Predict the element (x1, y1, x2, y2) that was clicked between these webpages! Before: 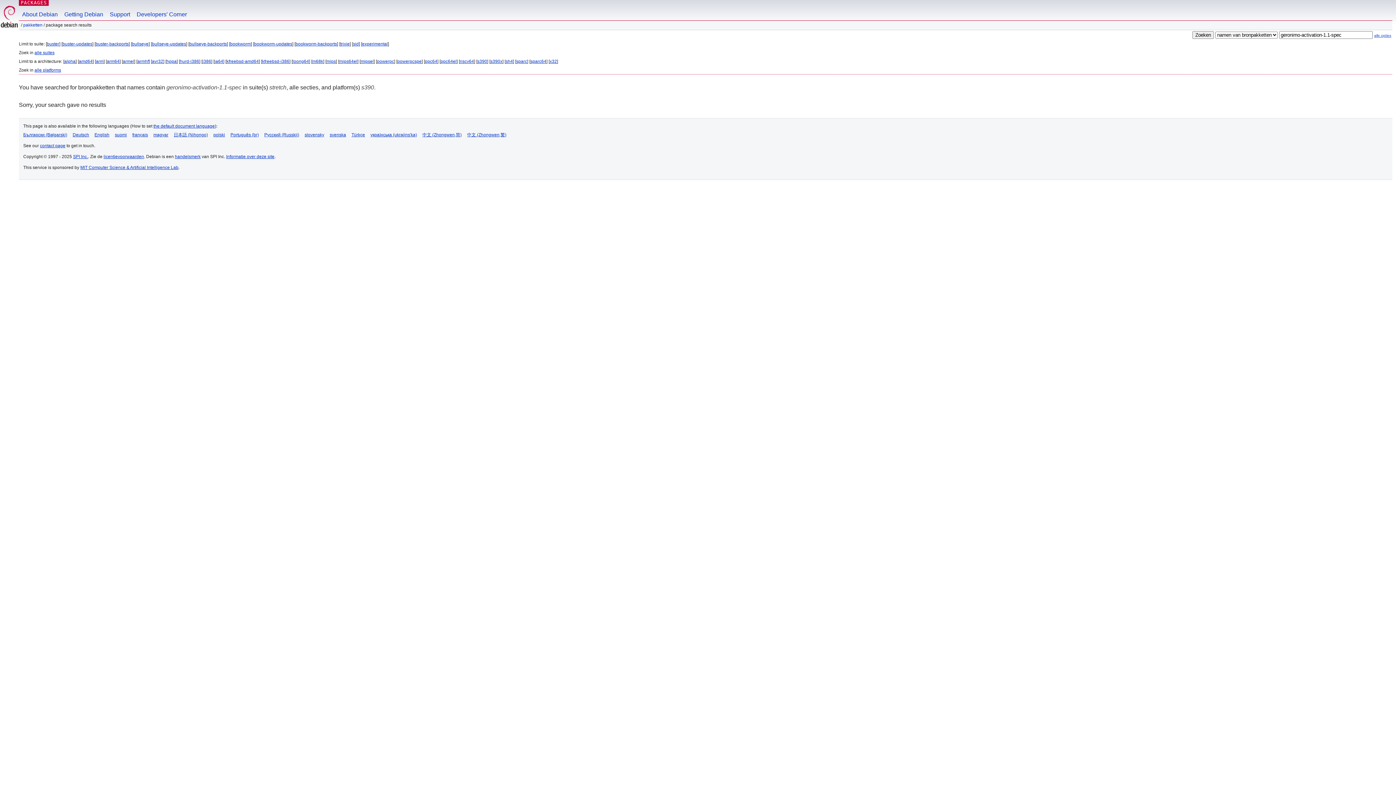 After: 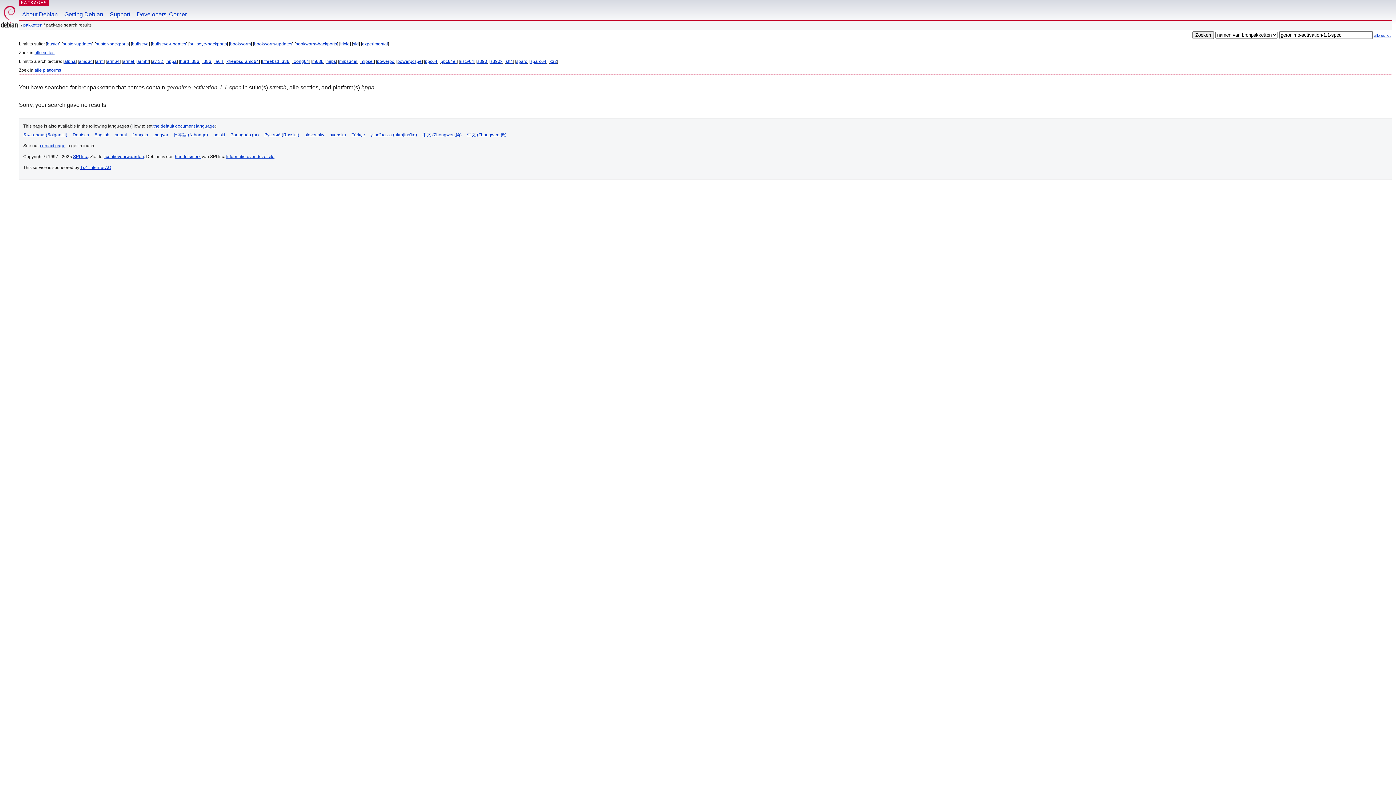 Action: bbox: (166, 58, 176, 64) label: hppa